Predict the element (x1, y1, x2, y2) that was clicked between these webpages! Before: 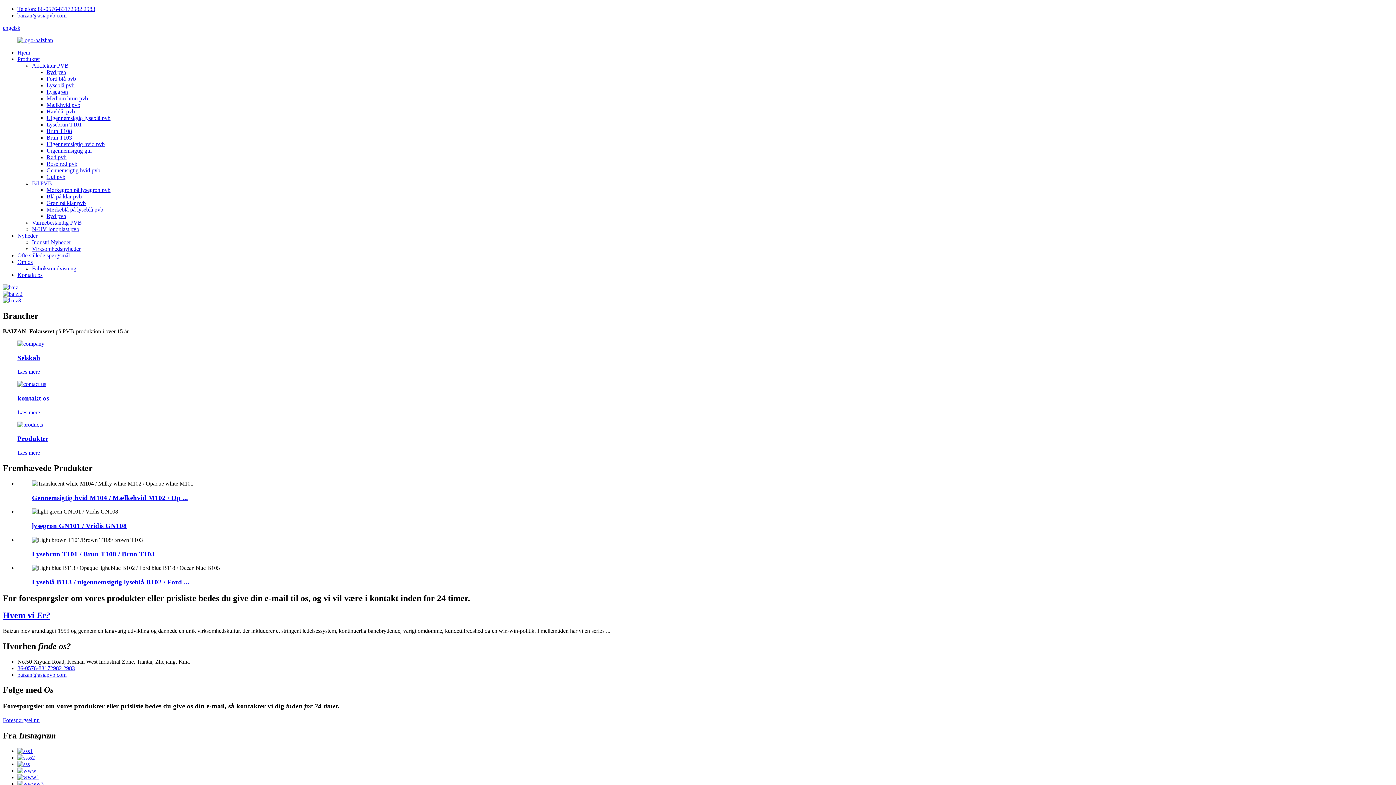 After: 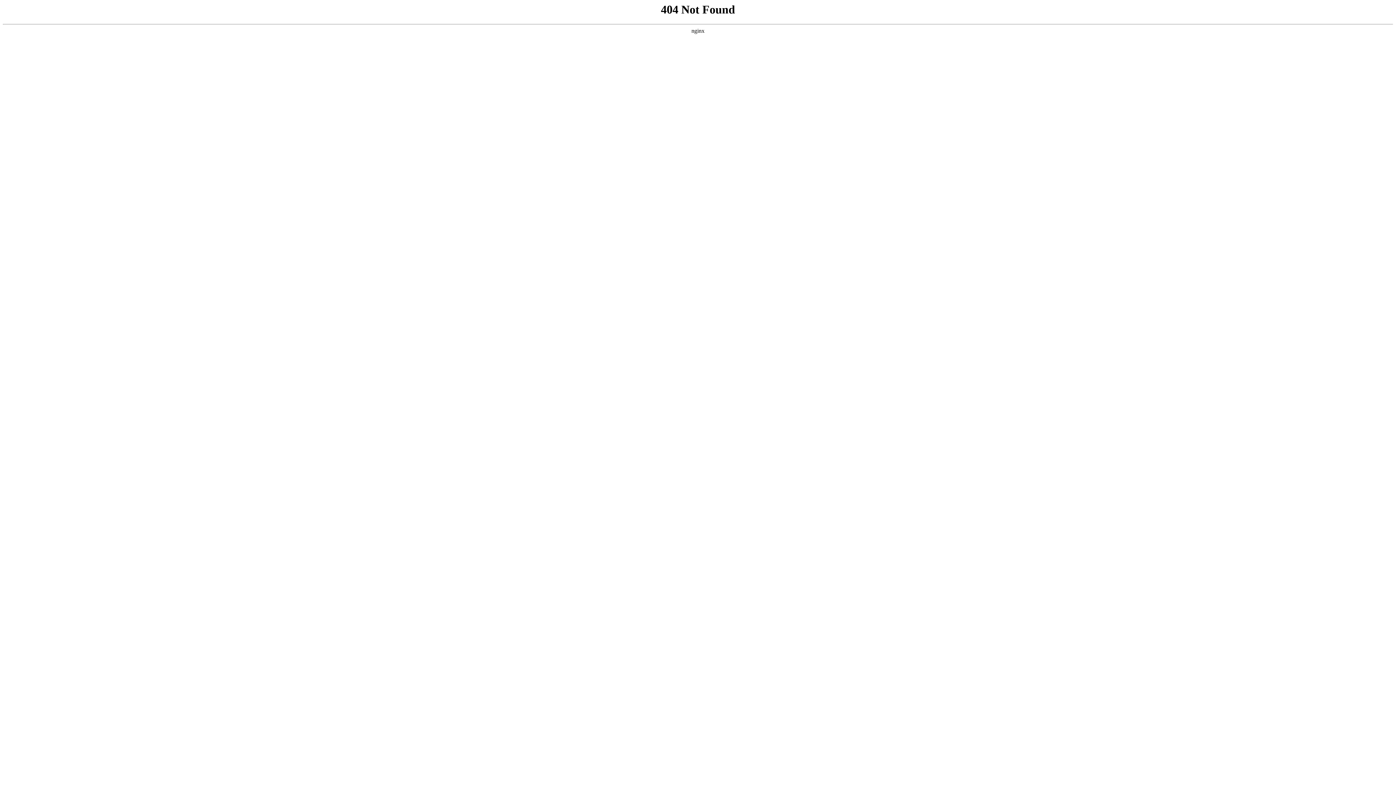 Action: bbox: (46, 154, 66, 160) label: Rød pvb